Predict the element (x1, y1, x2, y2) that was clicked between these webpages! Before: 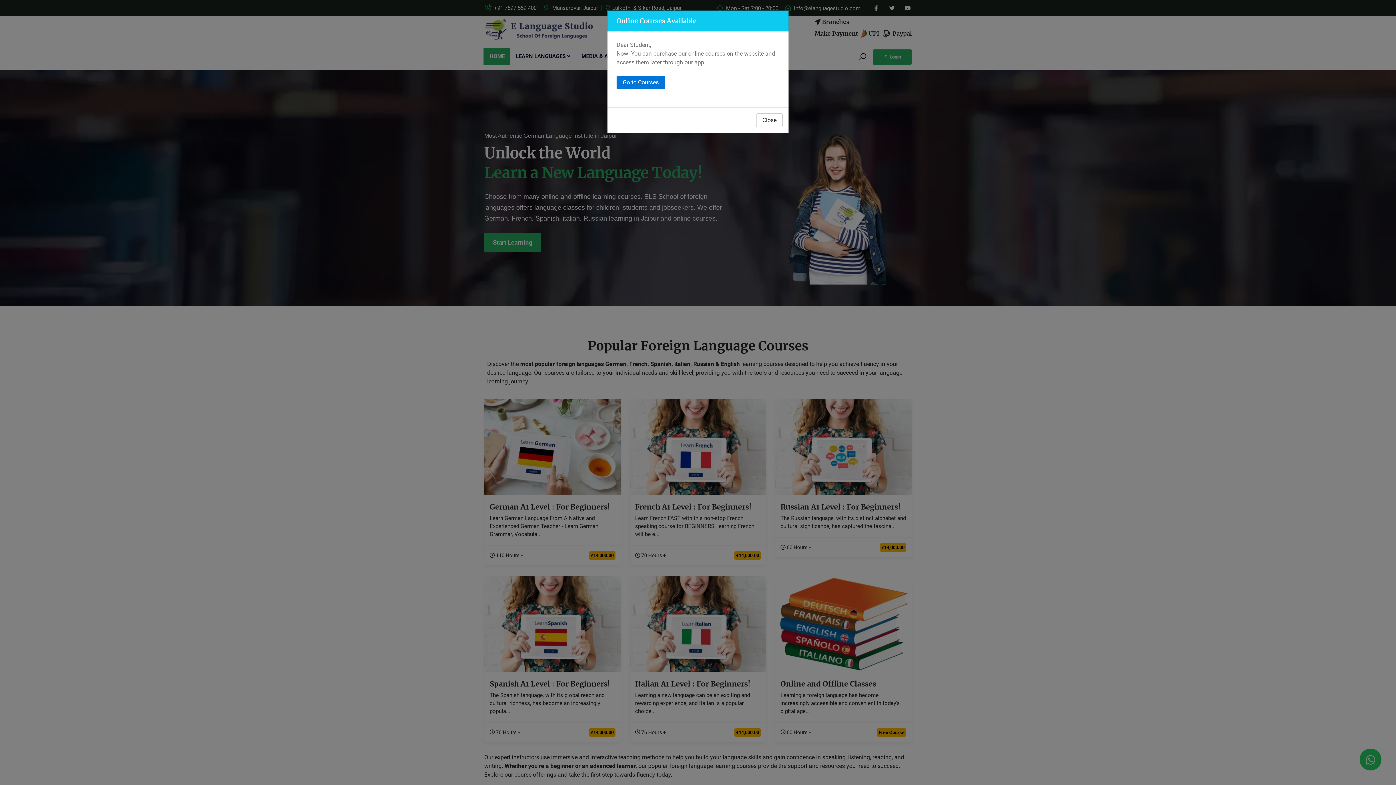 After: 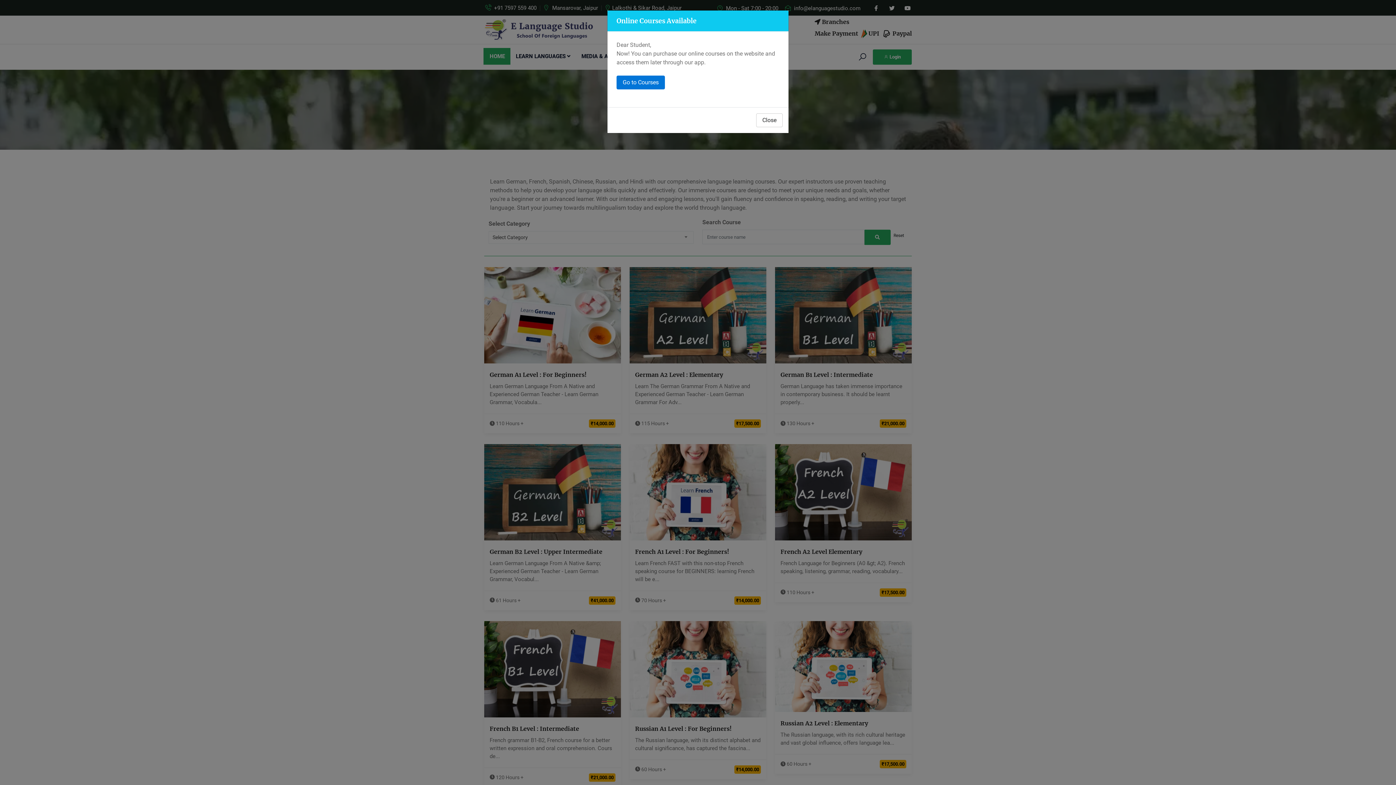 Action: label: Go to Courses bbox: (616, 75, 665, 89)